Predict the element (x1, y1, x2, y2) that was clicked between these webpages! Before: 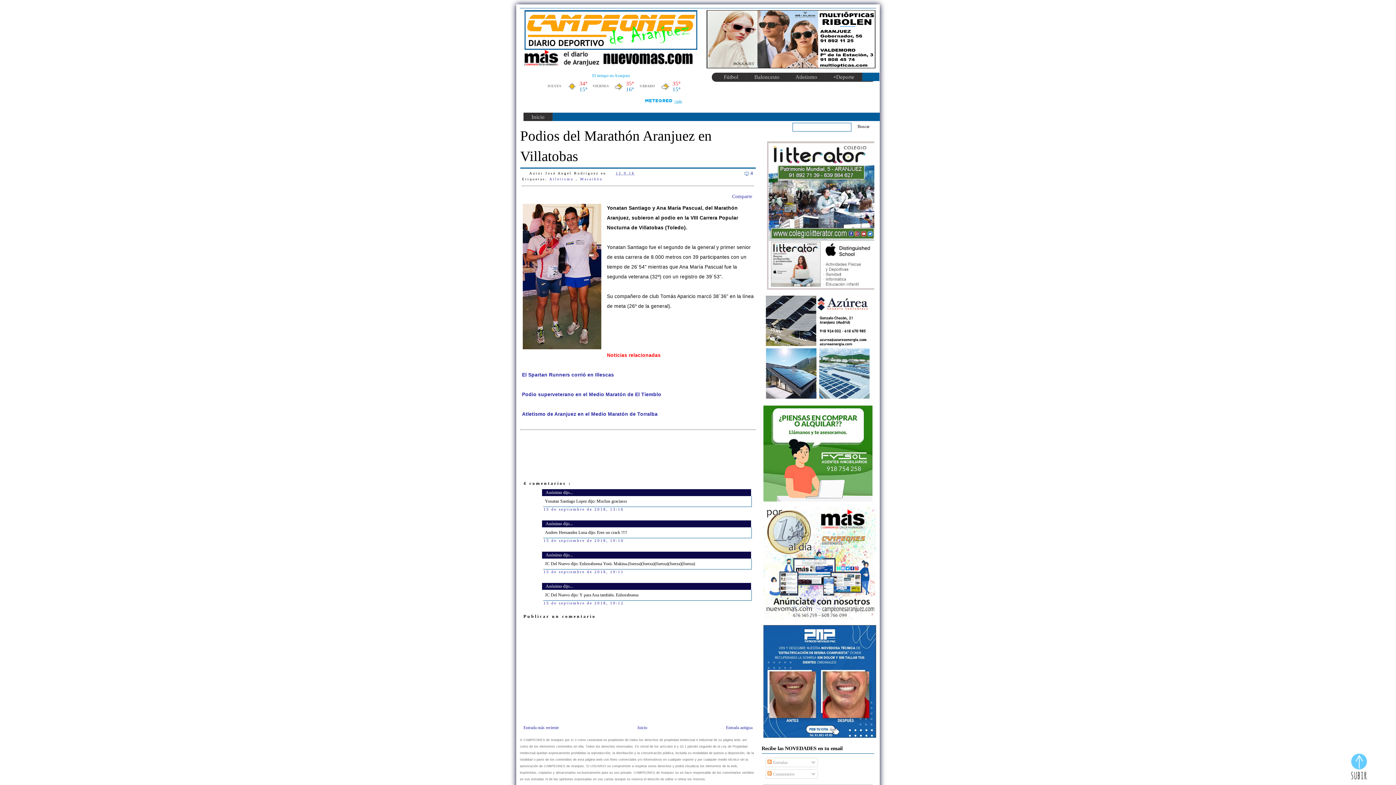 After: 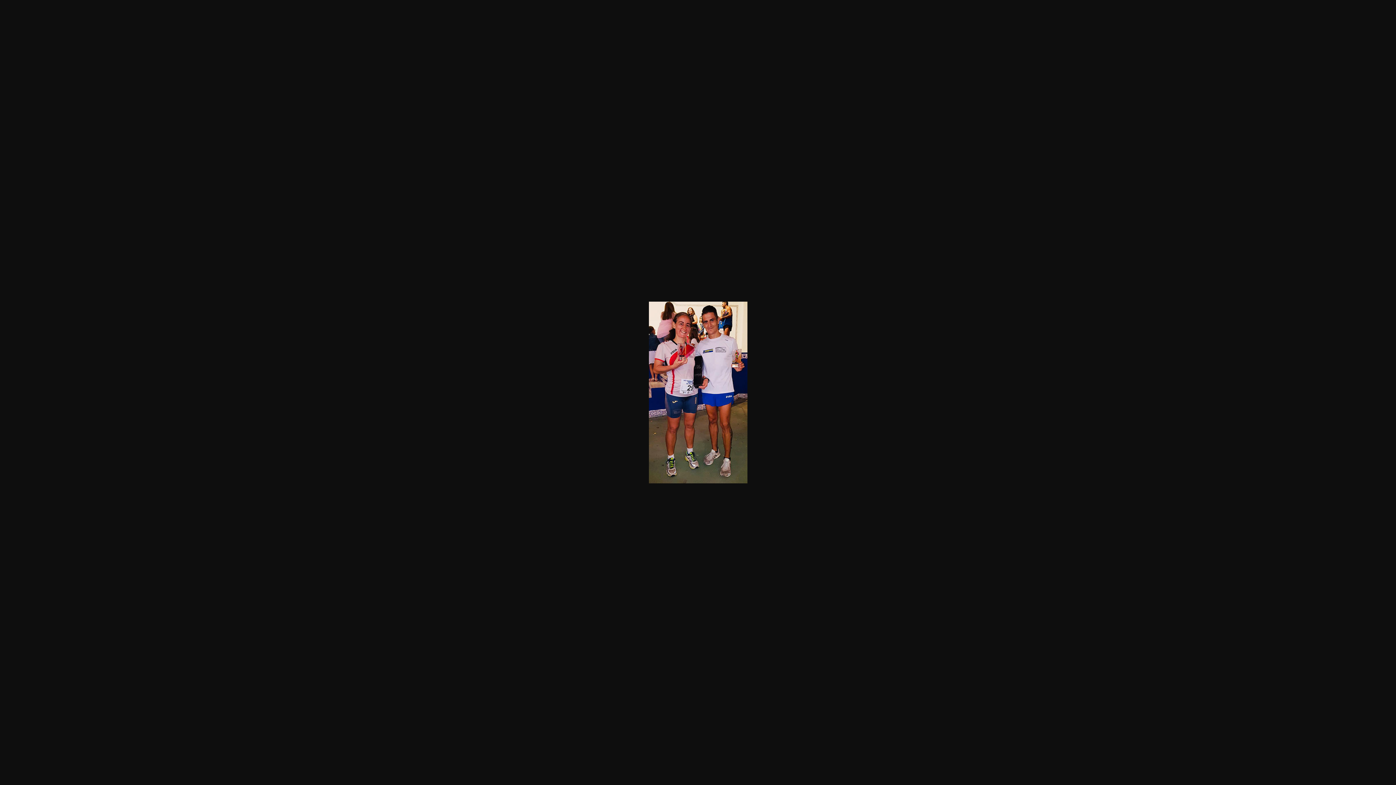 Action: bbox: (522, 203, 602, 353)